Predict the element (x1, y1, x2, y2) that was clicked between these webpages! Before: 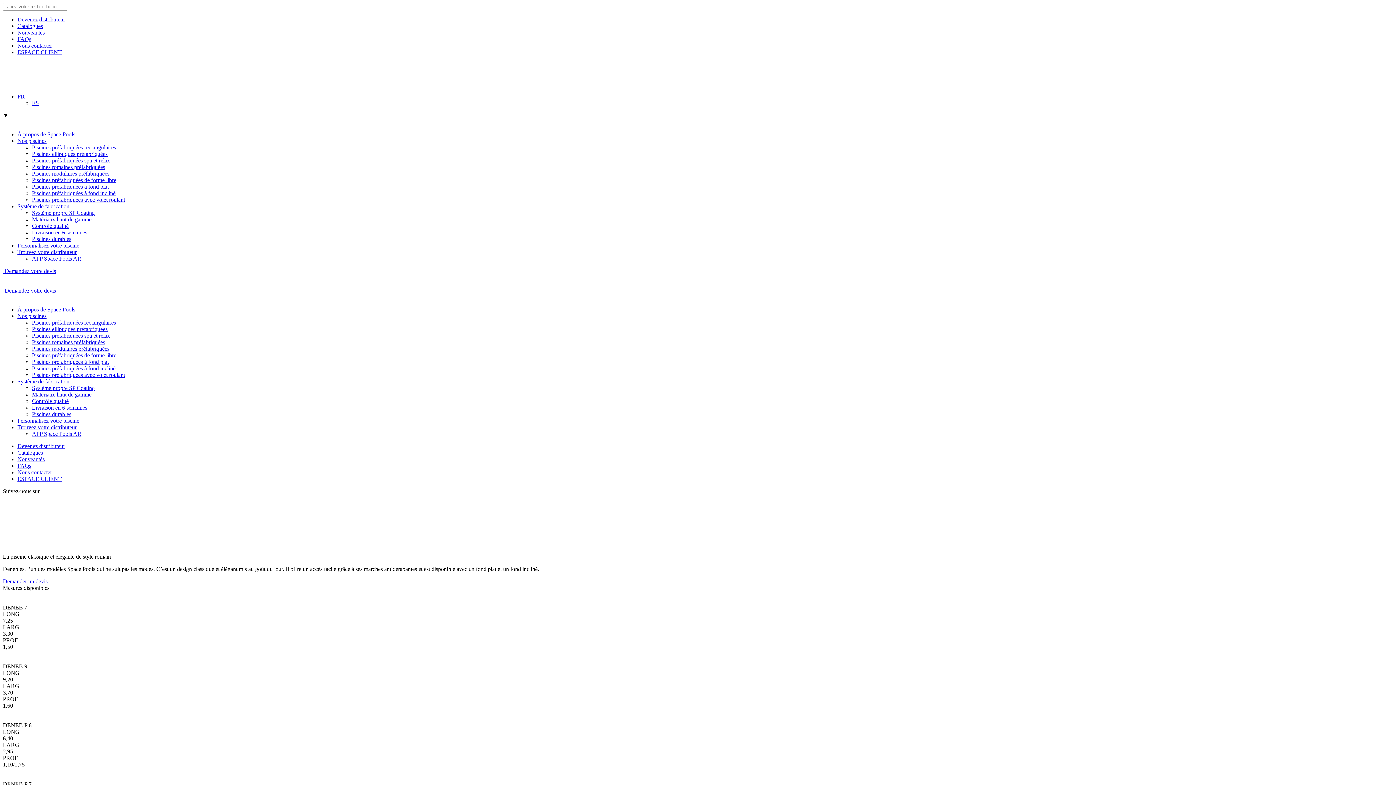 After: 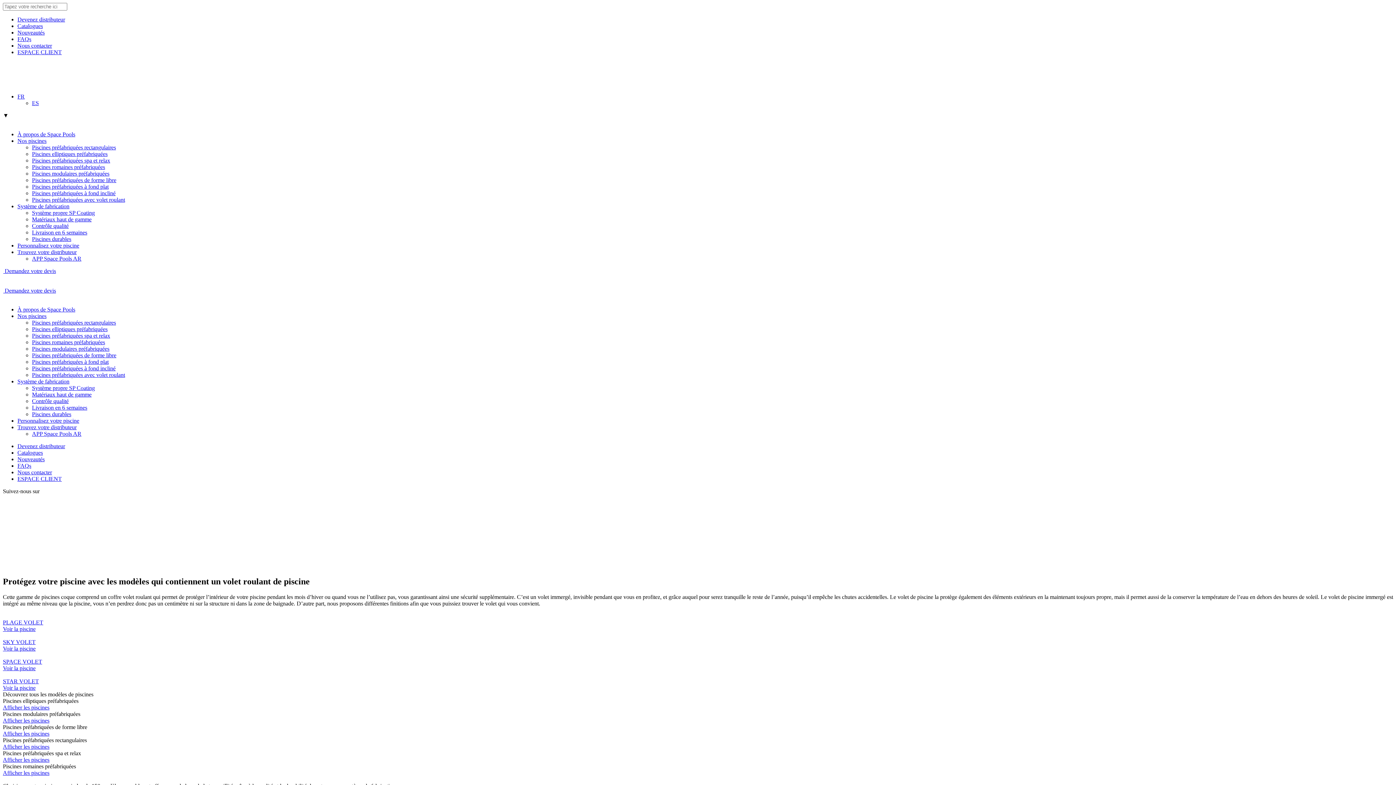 Action: bbox: (32, 196, 125, 202) label: Piscines préfabriquées avec volet roulant